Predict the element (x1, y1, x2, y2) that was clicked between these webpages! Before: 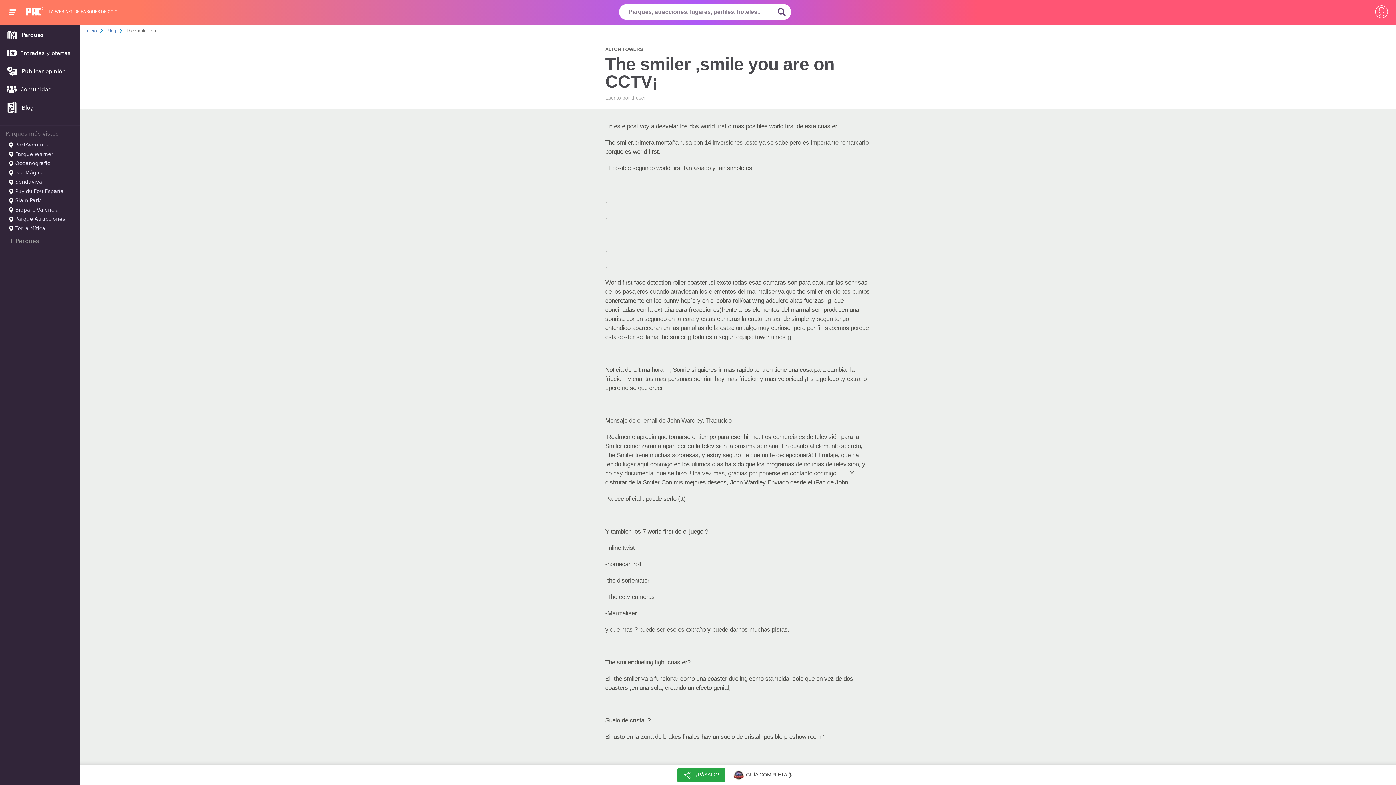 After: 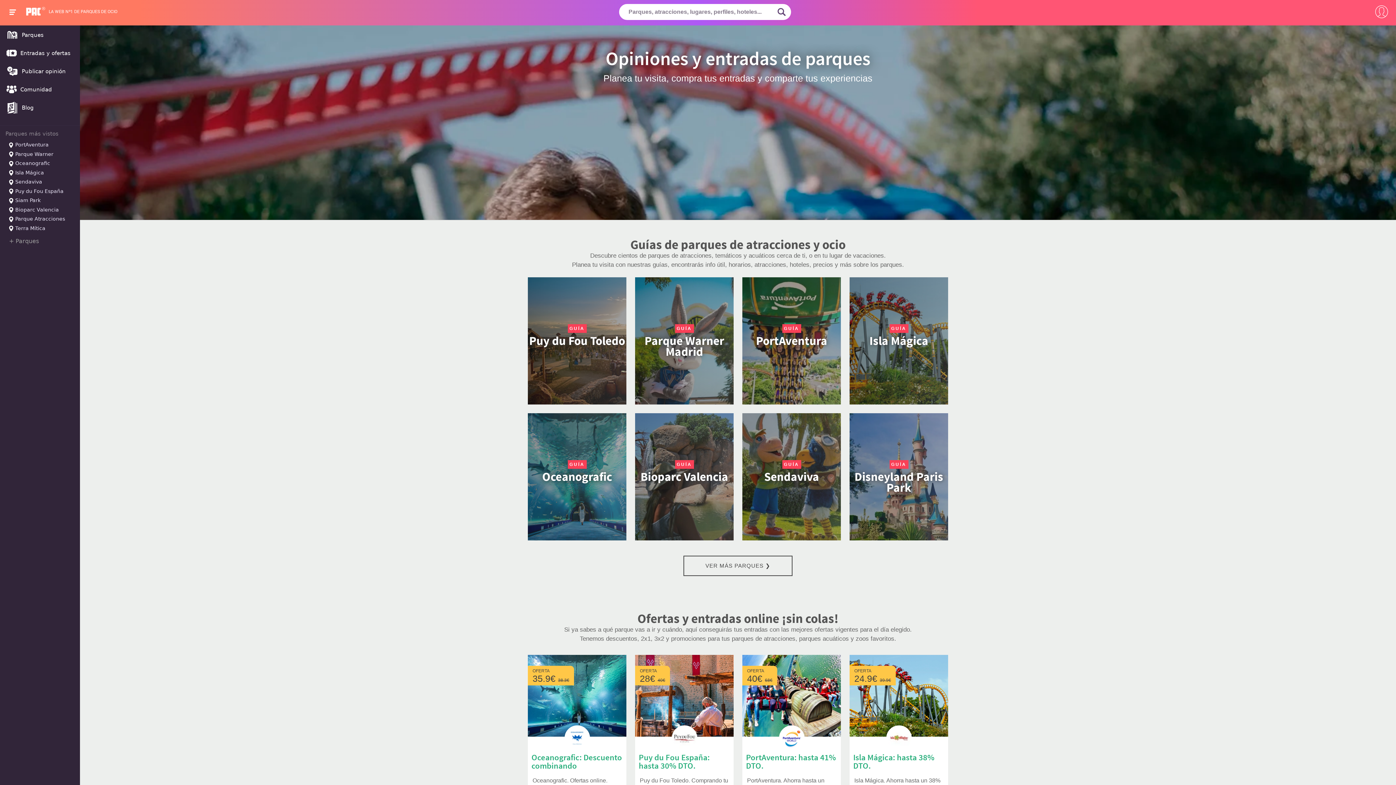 Action: bbox: (26, 5, 46, 19) label: ®